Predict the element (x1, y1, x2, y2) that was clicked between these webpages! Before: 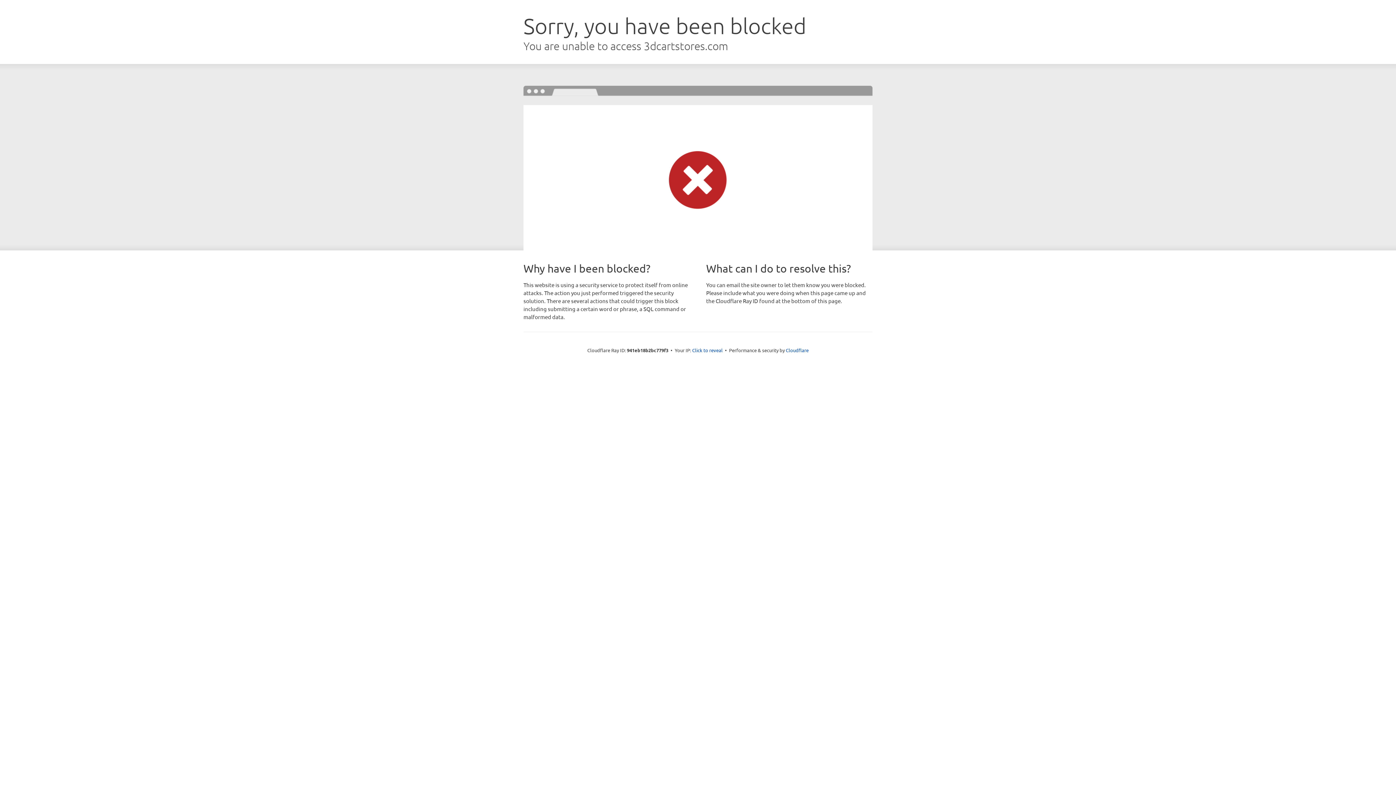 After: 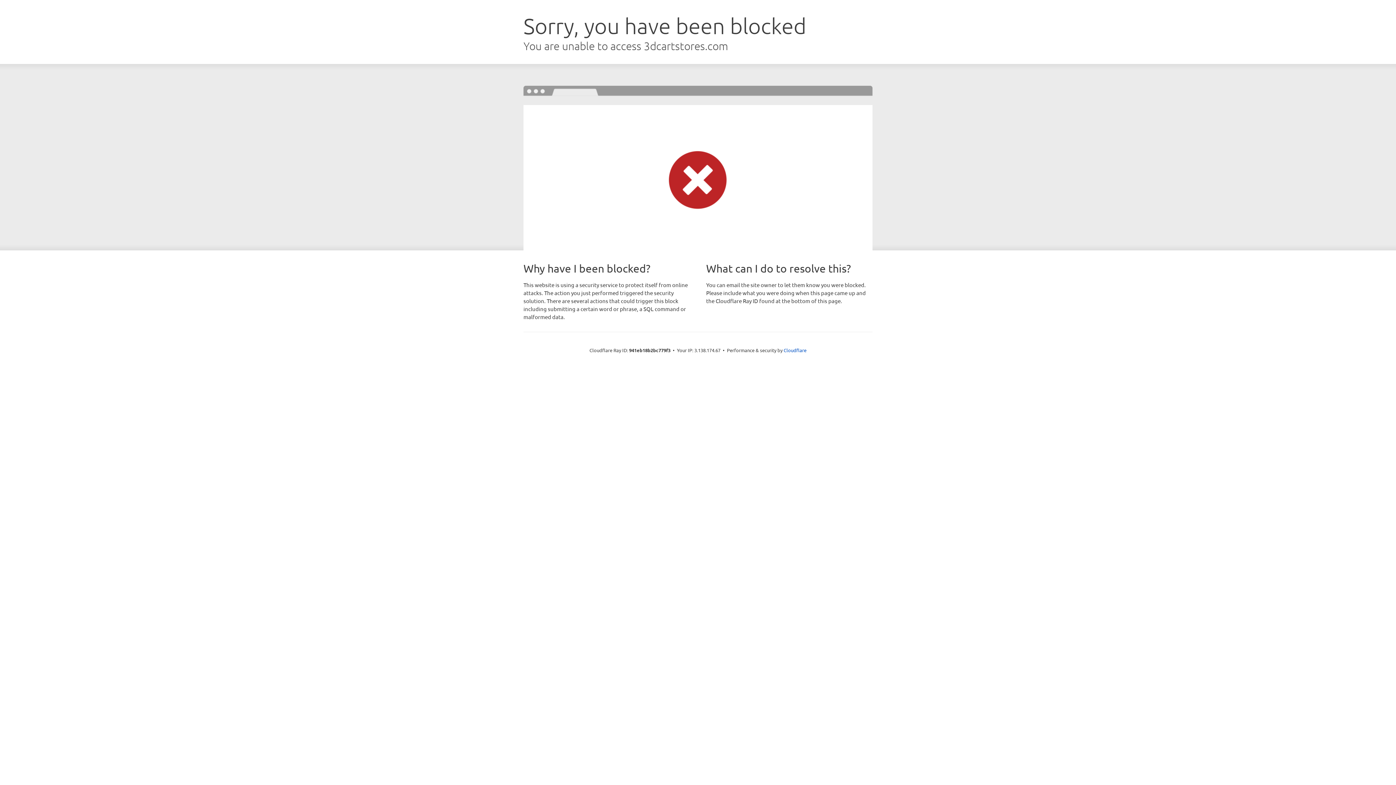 Action: label: Click to reveal bbox: (692, 346, 722, 353)